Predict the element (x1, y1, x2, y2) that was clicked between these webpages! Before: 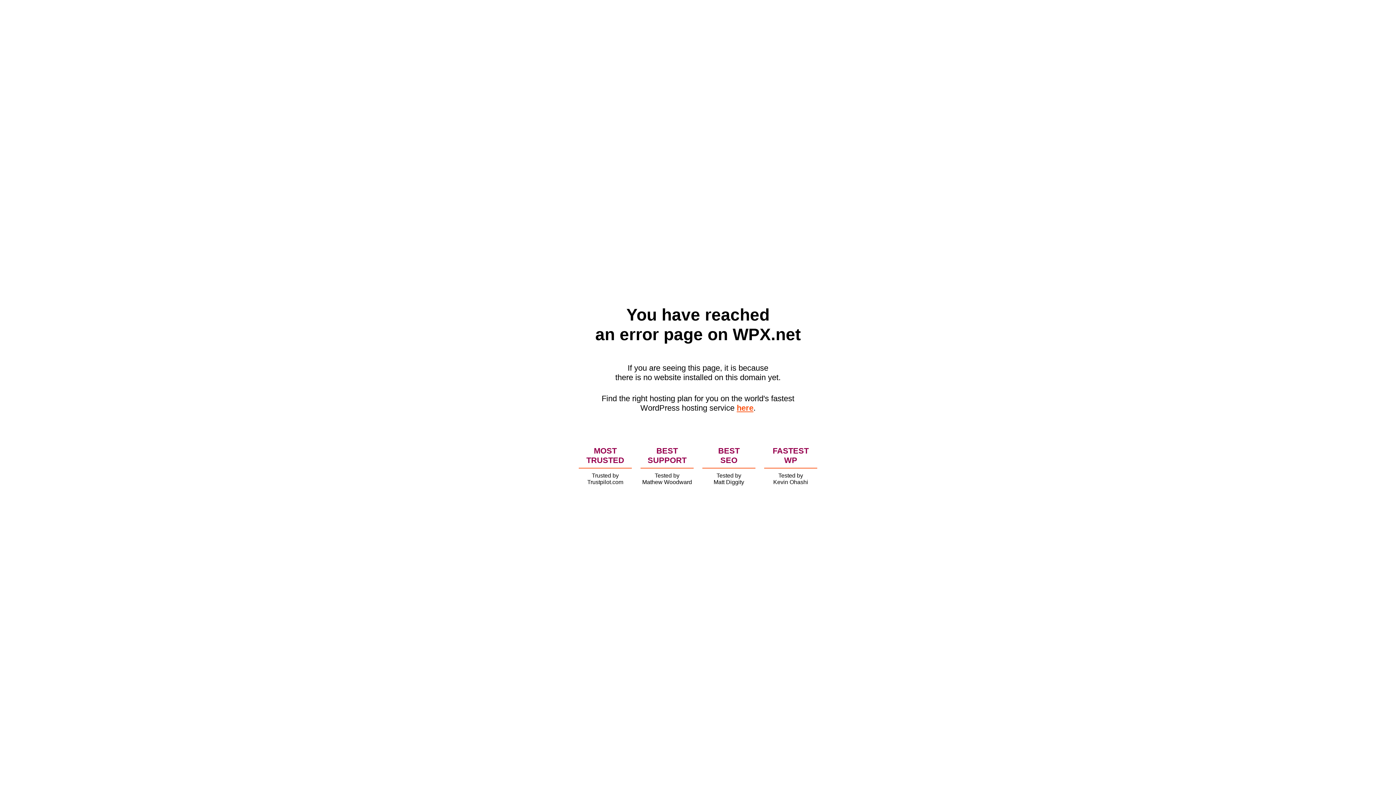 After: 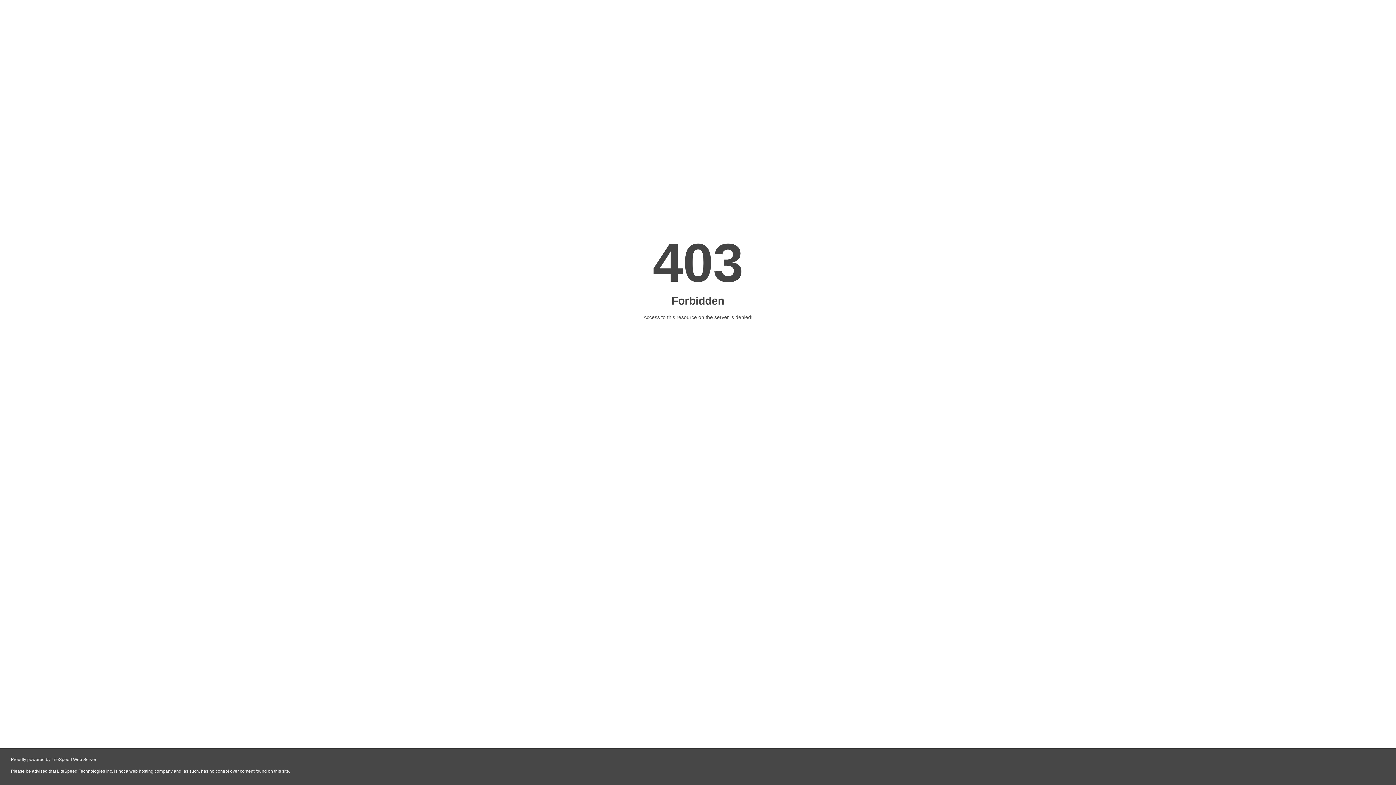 Action: bbox: (736, 403, 753, 412) label: here